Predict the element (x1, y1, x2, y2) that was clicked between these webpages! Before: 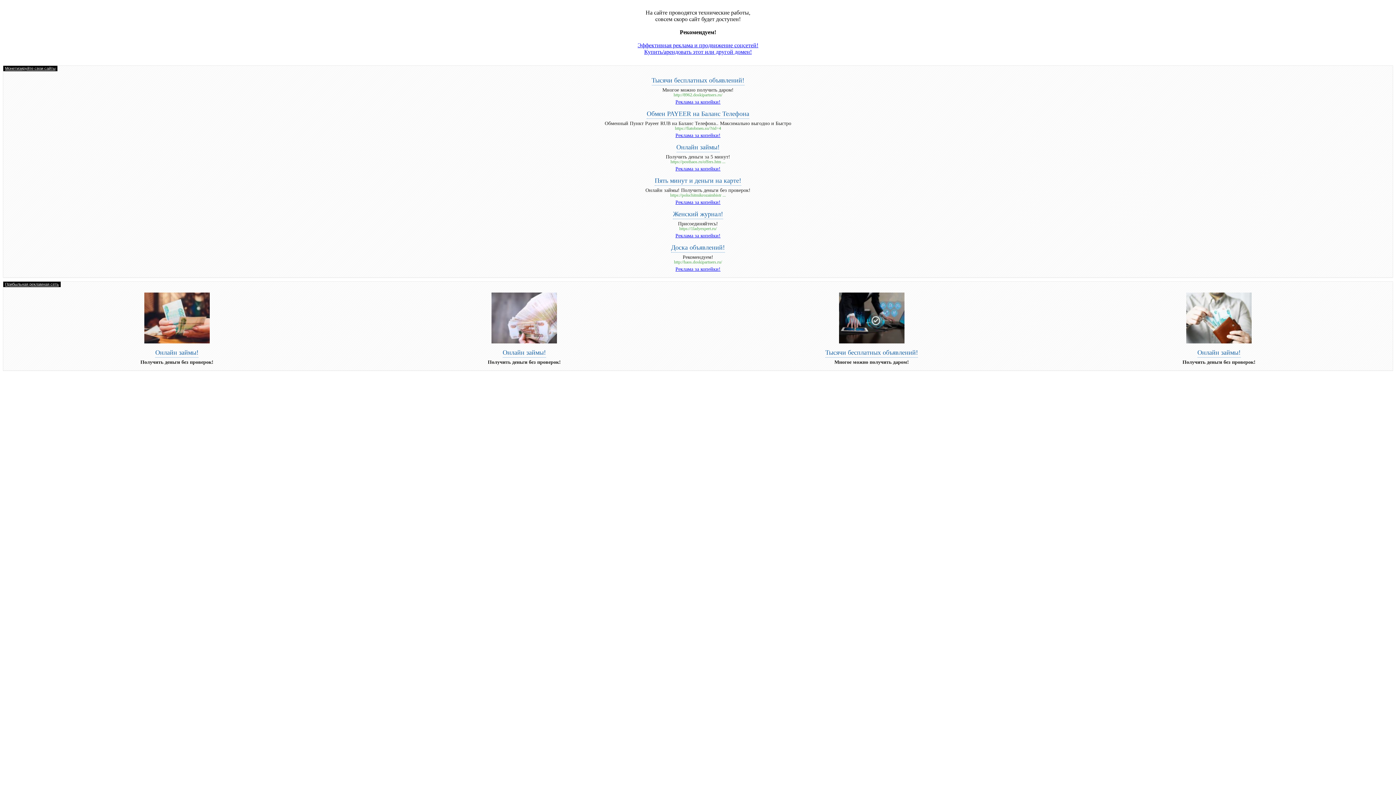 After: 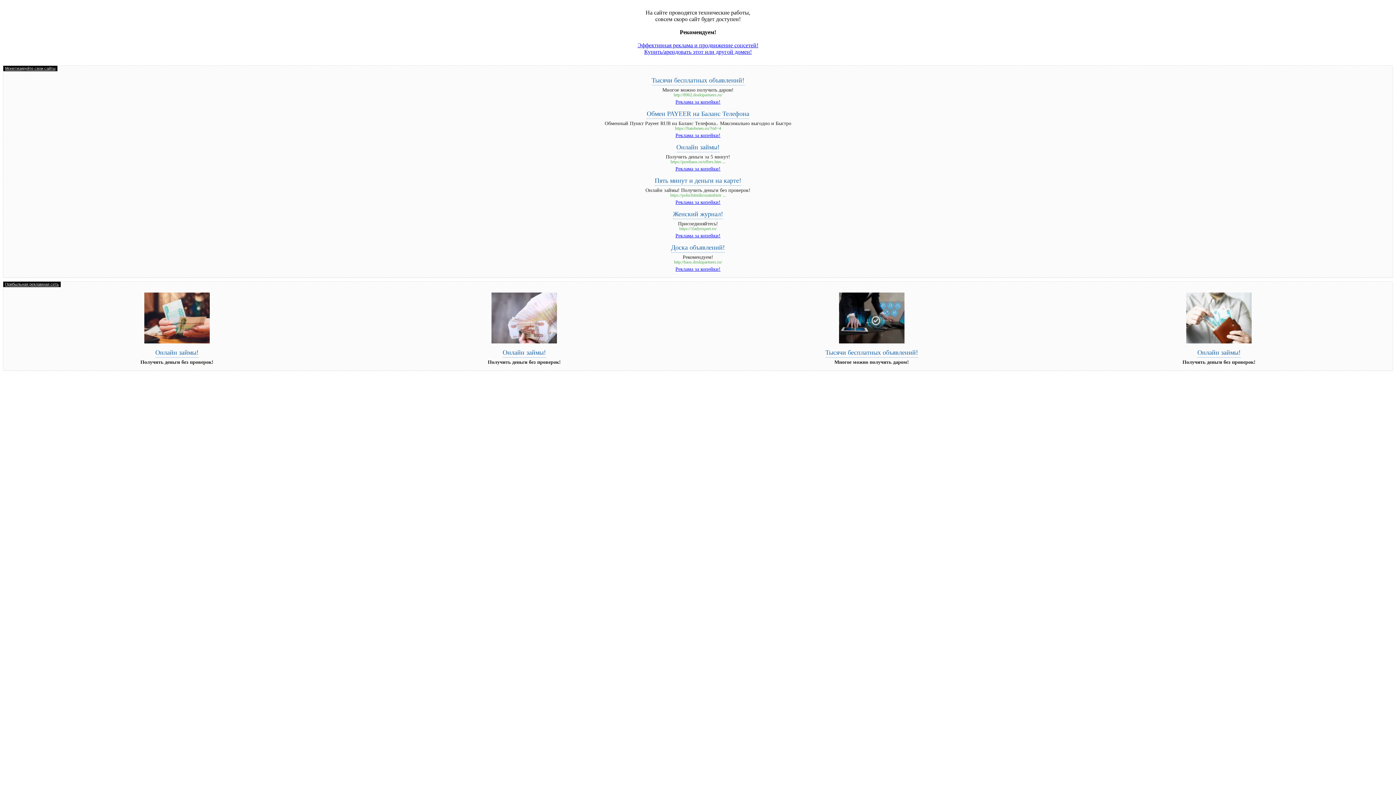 Action: label: Реклама за копейки! bbox: (675, 199, 720, 205)